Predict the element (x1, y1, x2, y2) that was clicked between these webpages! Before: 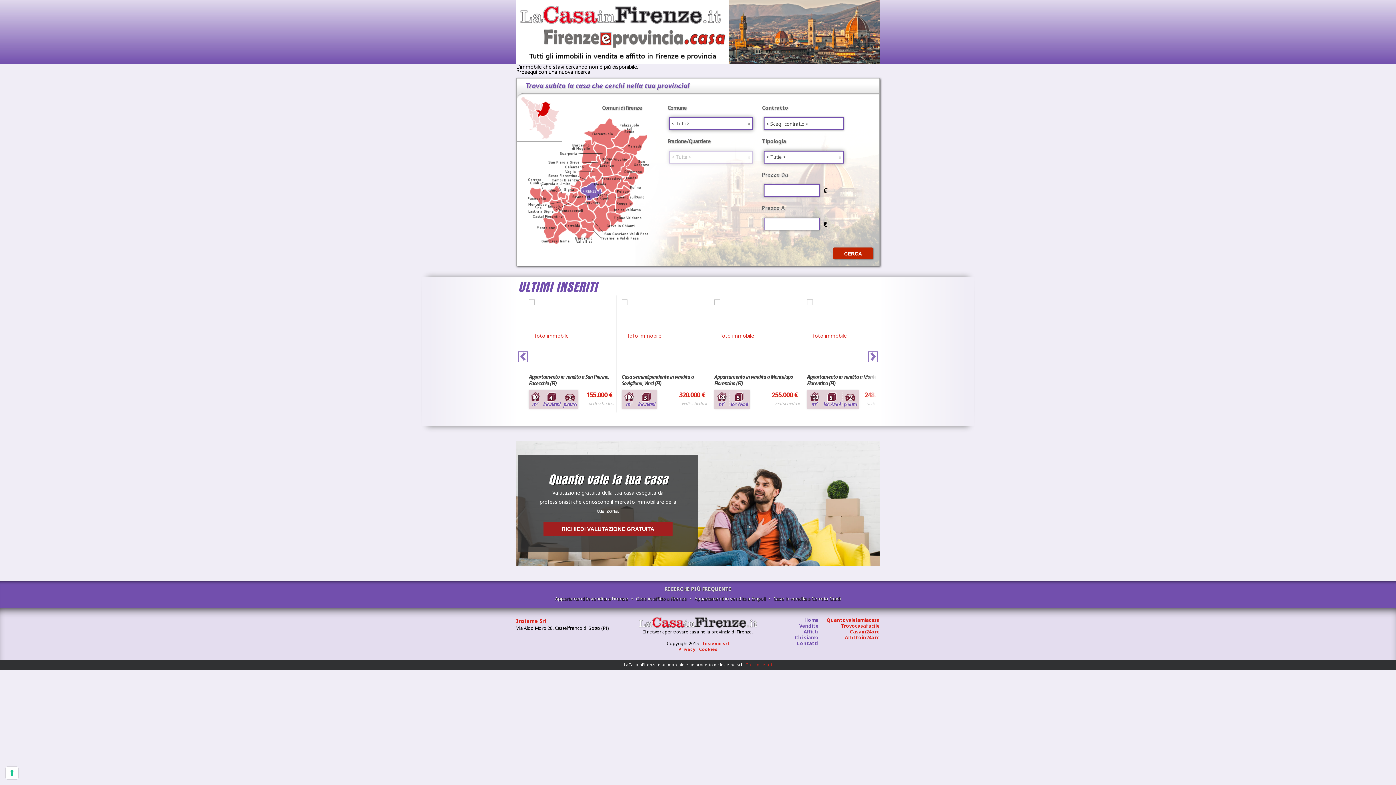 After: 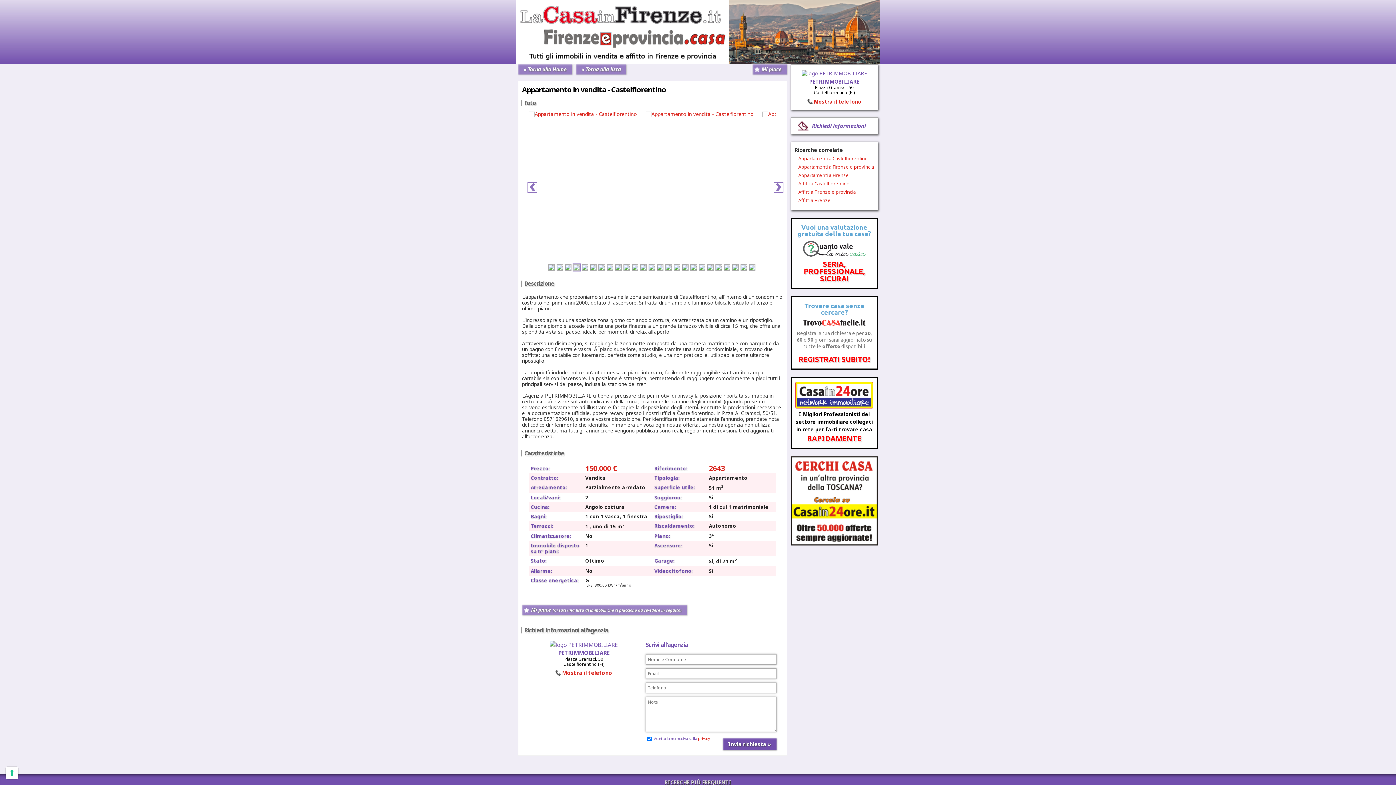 Action: bbox: (618, 295, 709, 412) label: Appartamento in vendita a Castelfiorentino (FI)
51
m2 2
loc./vani
150.000 €

vedi scheda »